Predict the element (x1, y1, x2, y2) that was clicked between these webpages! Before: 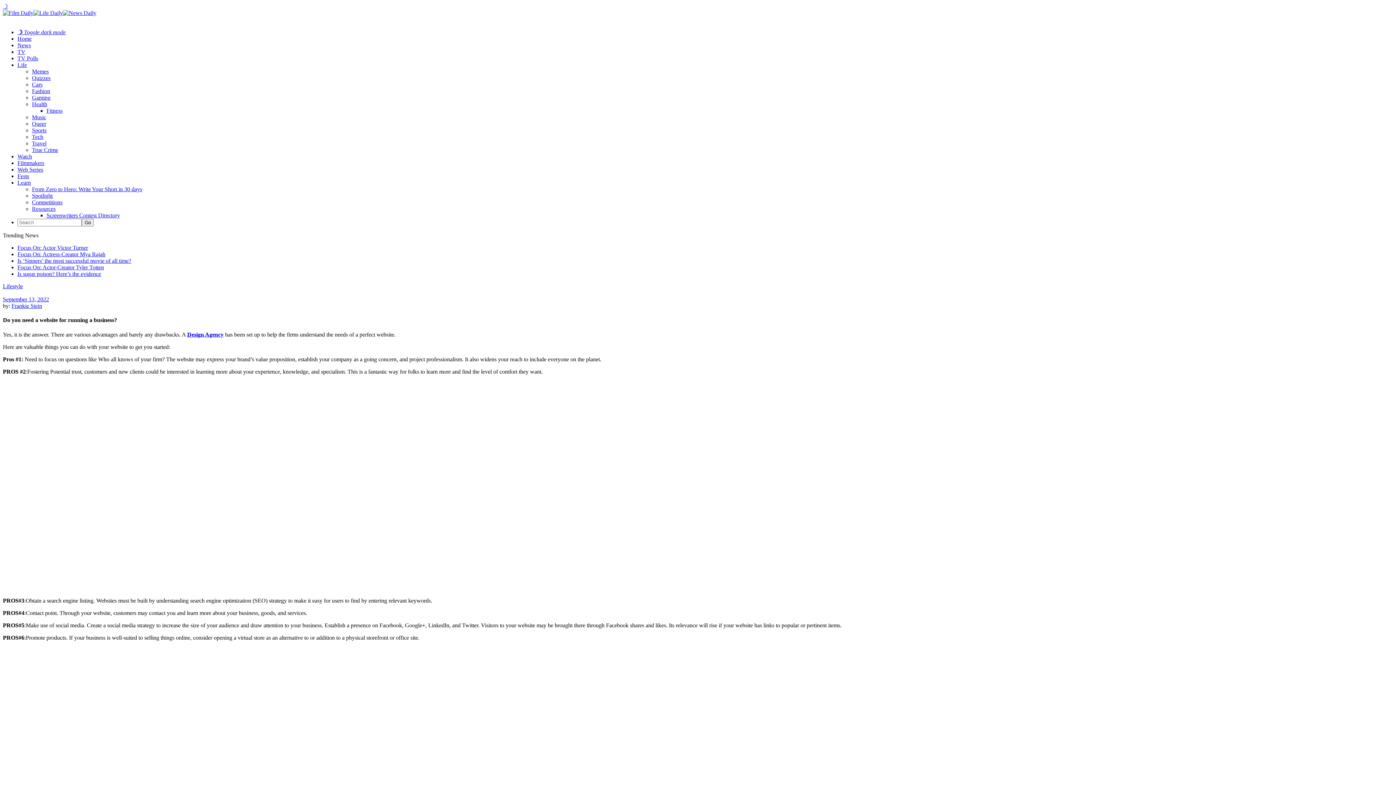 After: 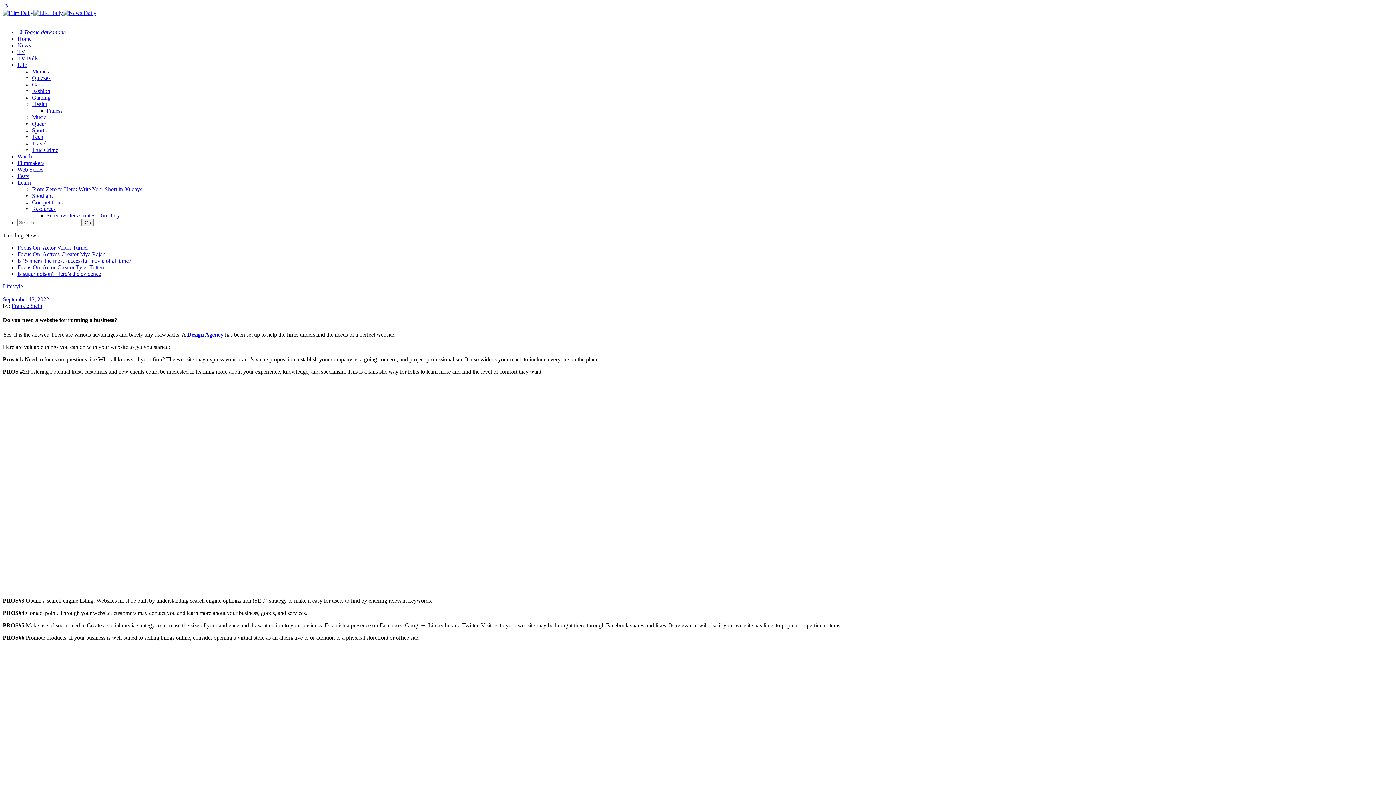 Action: bbox: (32, 205, 55, 212) label: Resources